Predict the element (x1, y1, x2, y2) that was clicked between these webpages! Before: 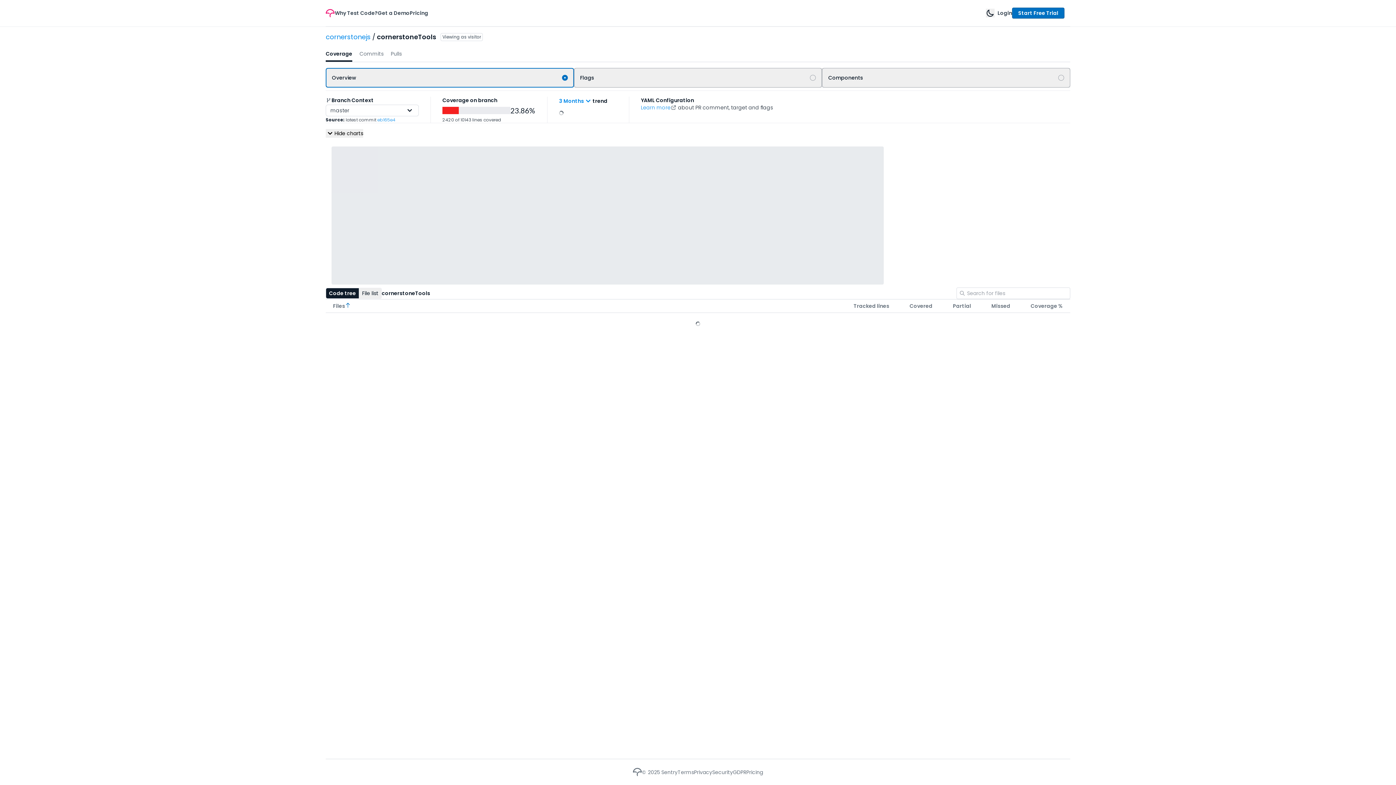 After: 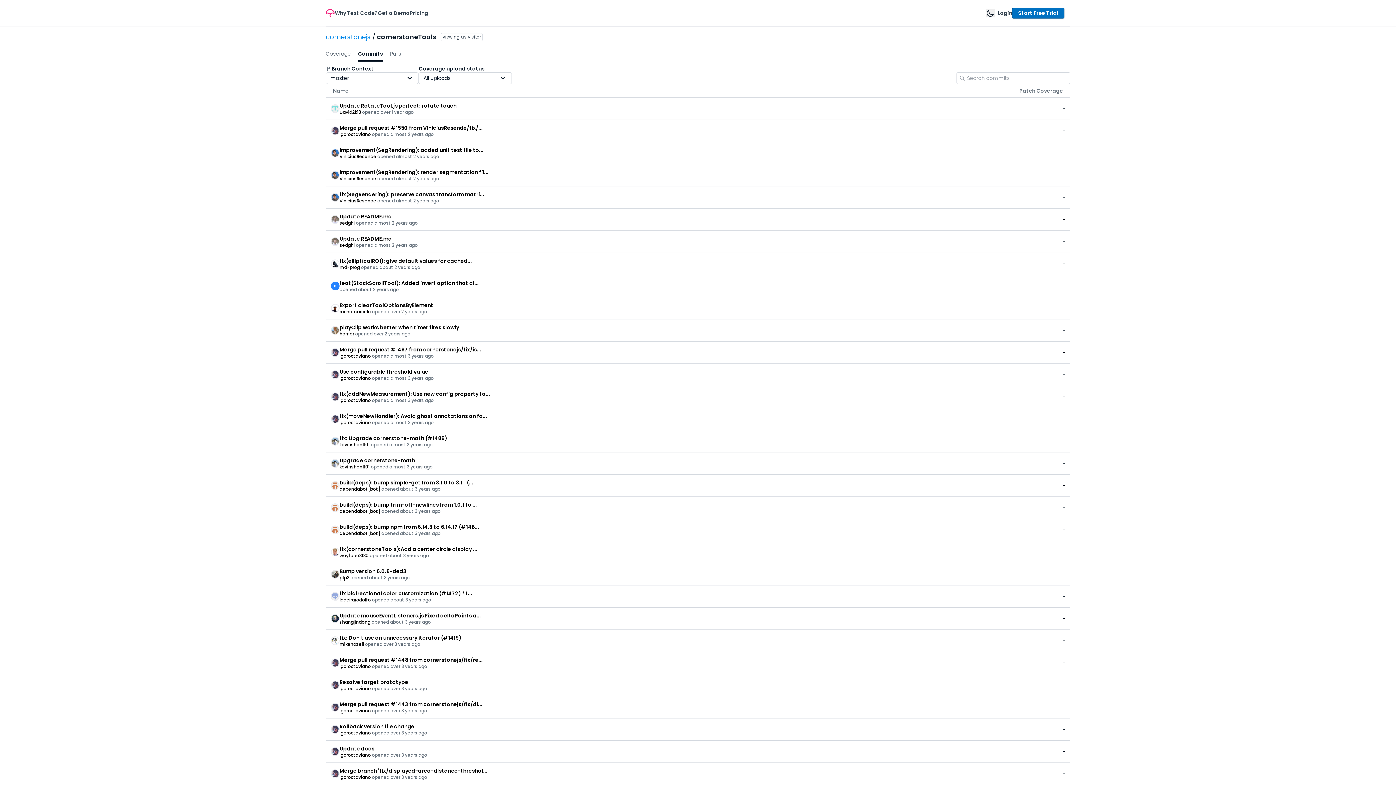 Action: bbox: (359, 47, 383, 61) label: Commits